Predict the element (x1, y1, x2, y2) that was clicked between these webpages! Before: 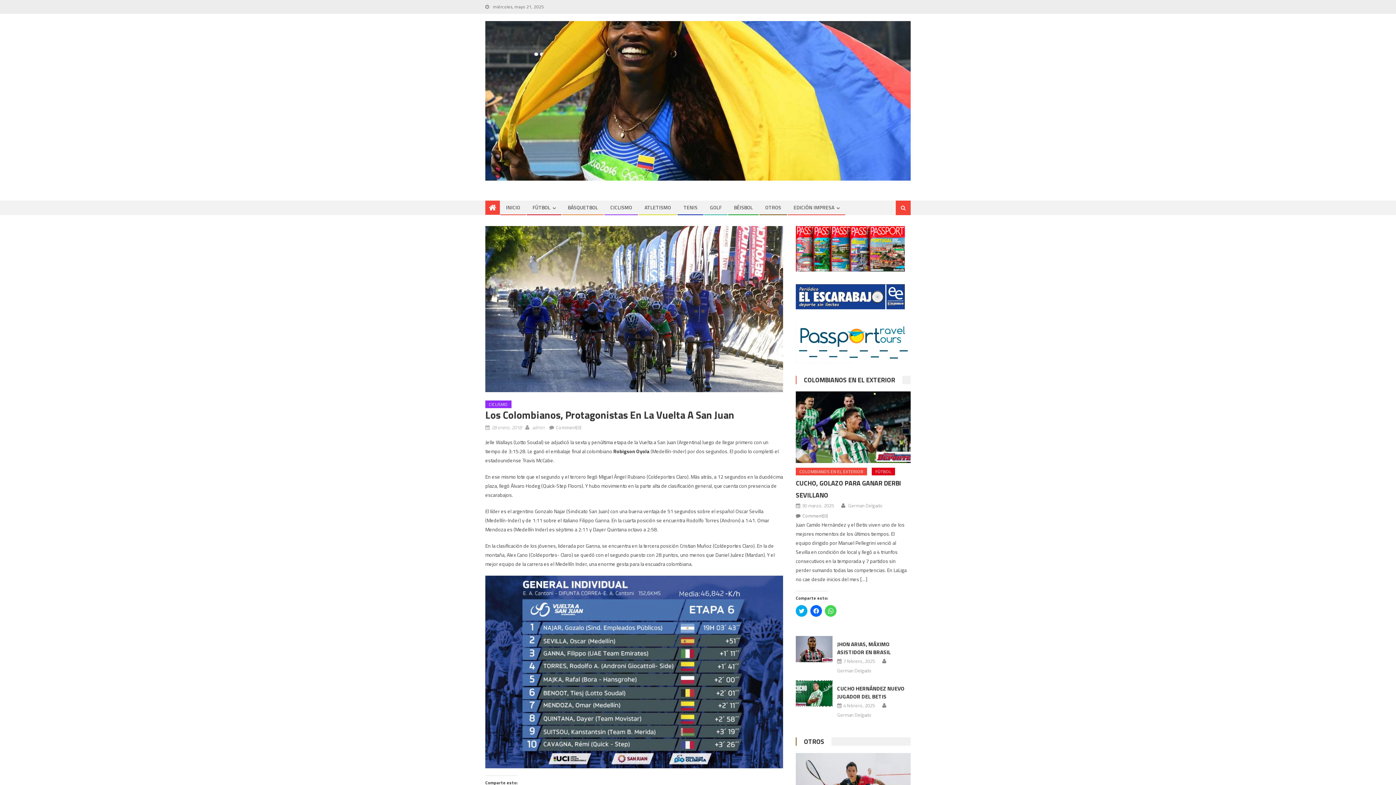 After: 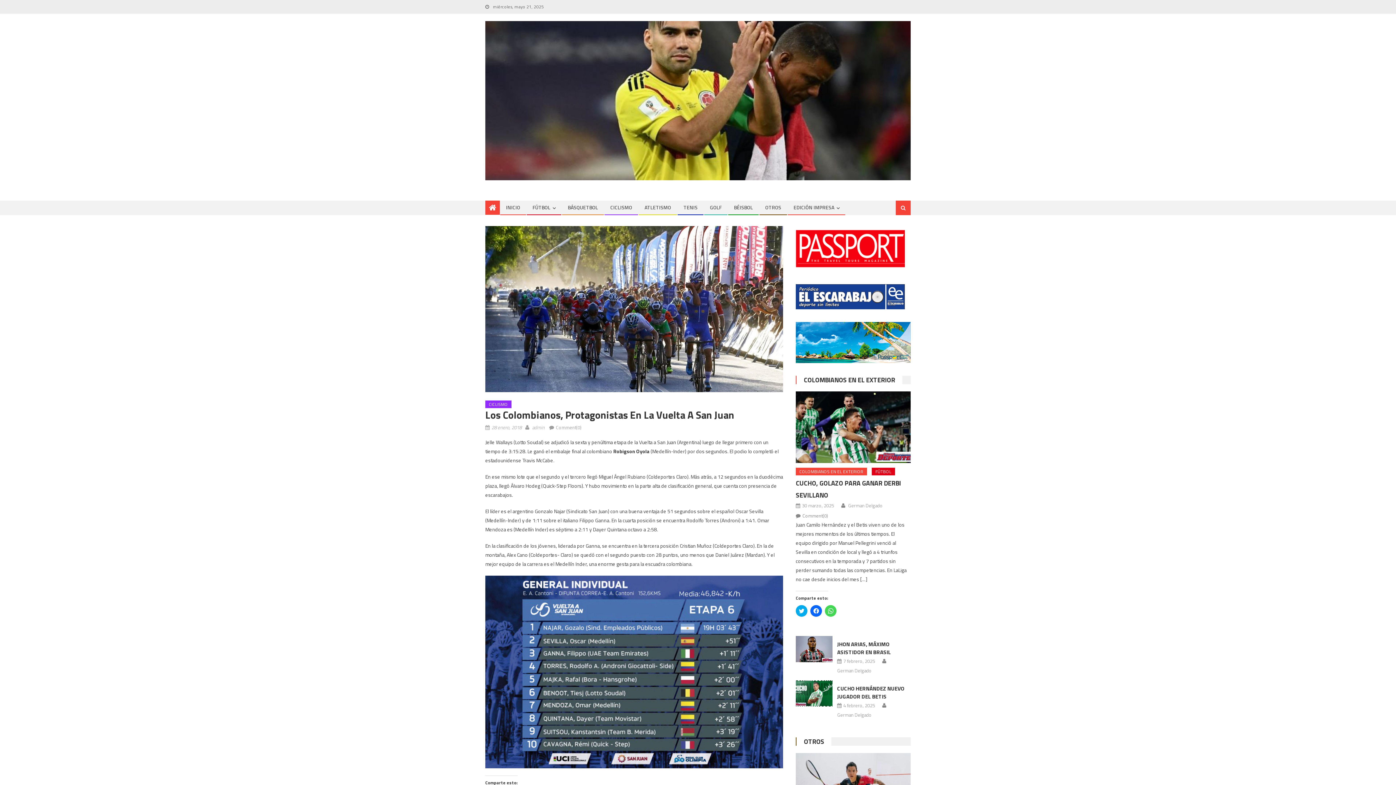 Action: label: 28 enero, 2018 bbox: (491, 423, 521, 431)